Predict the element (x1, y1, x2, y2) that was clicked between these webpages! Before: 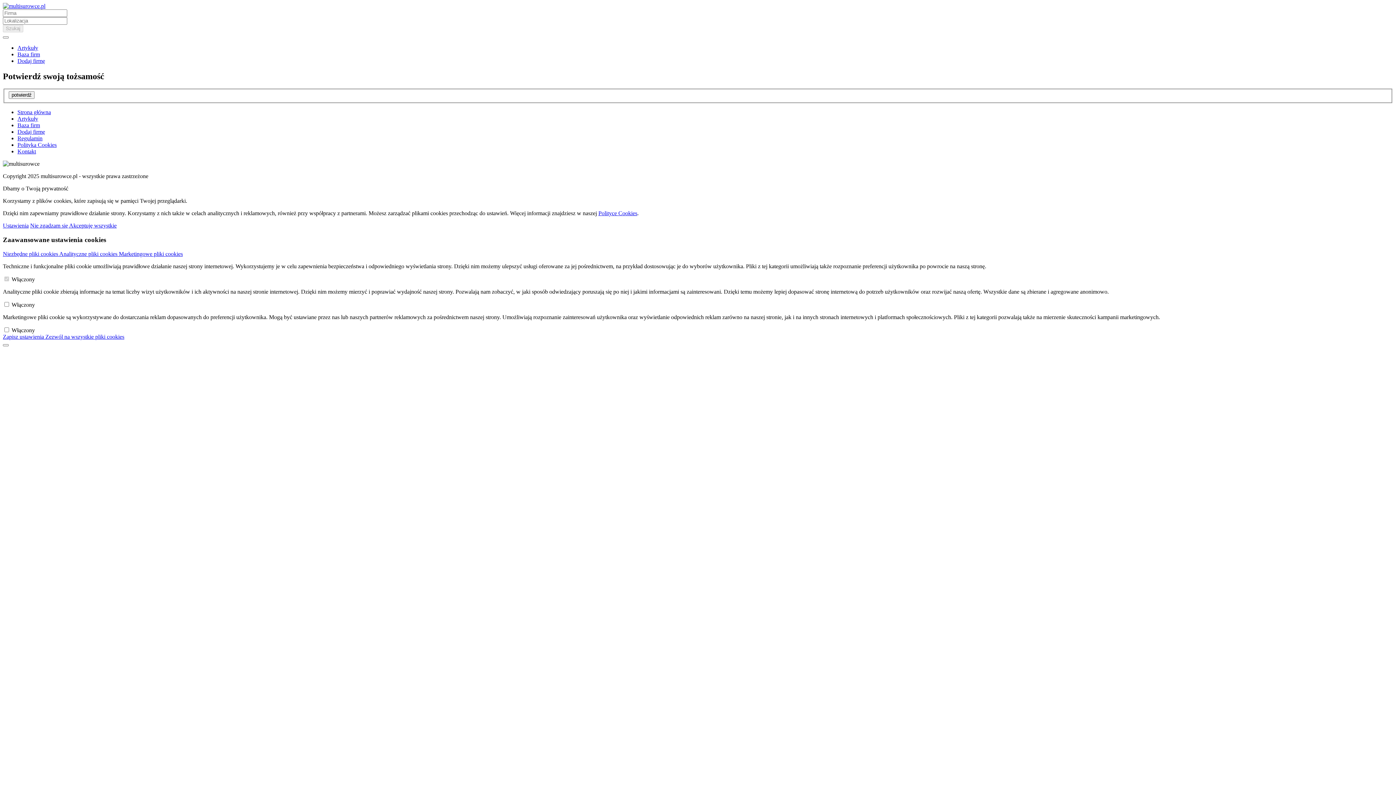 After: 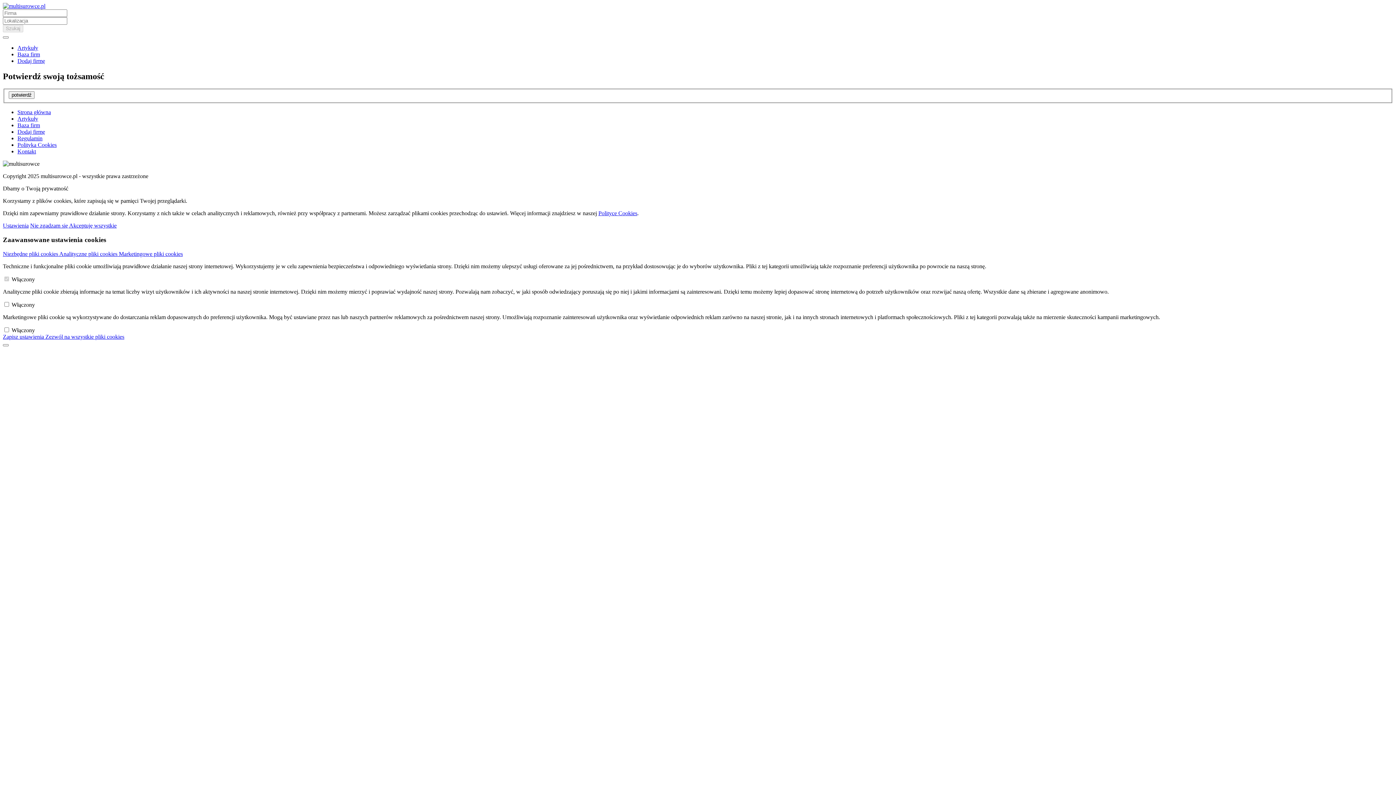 Action: label: potwierdź bbox: (8, 91, 34, 99)